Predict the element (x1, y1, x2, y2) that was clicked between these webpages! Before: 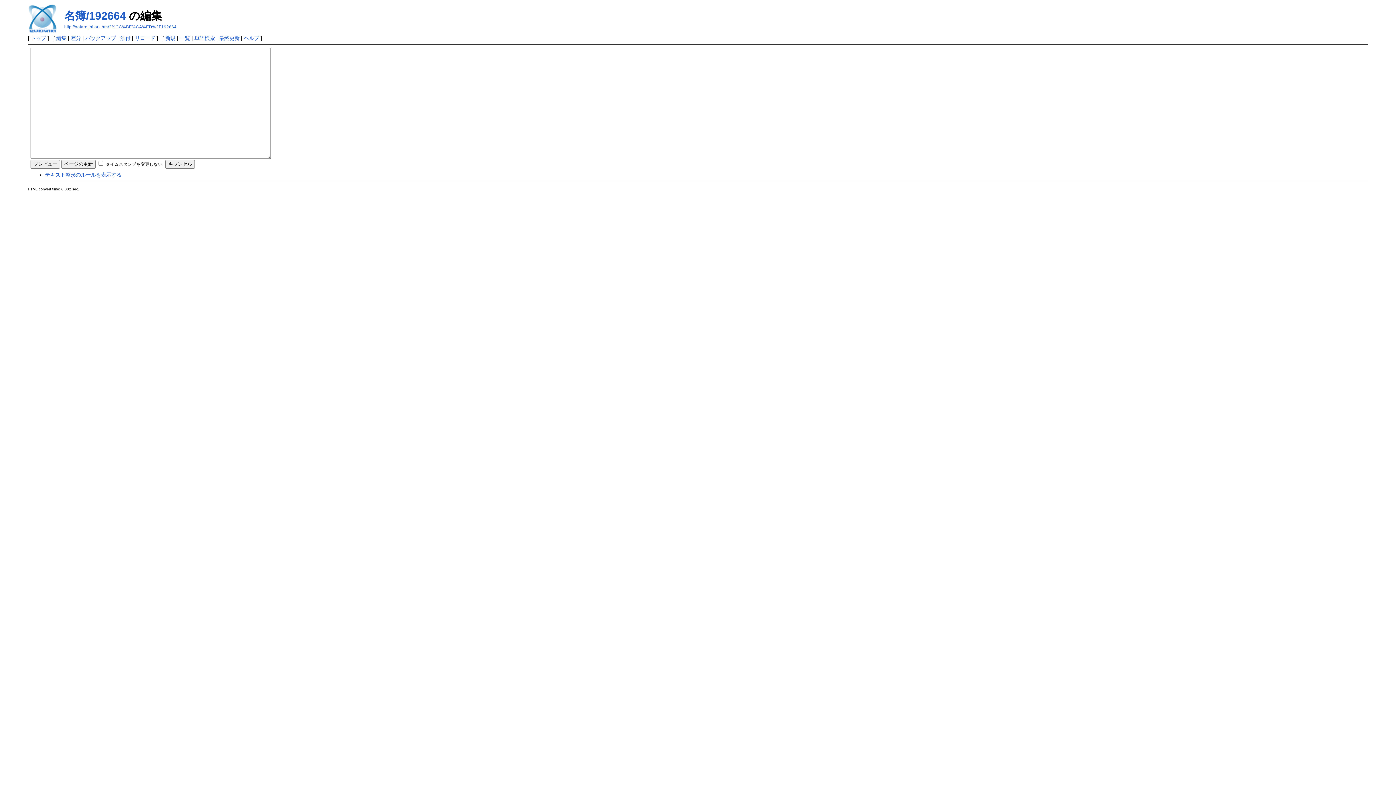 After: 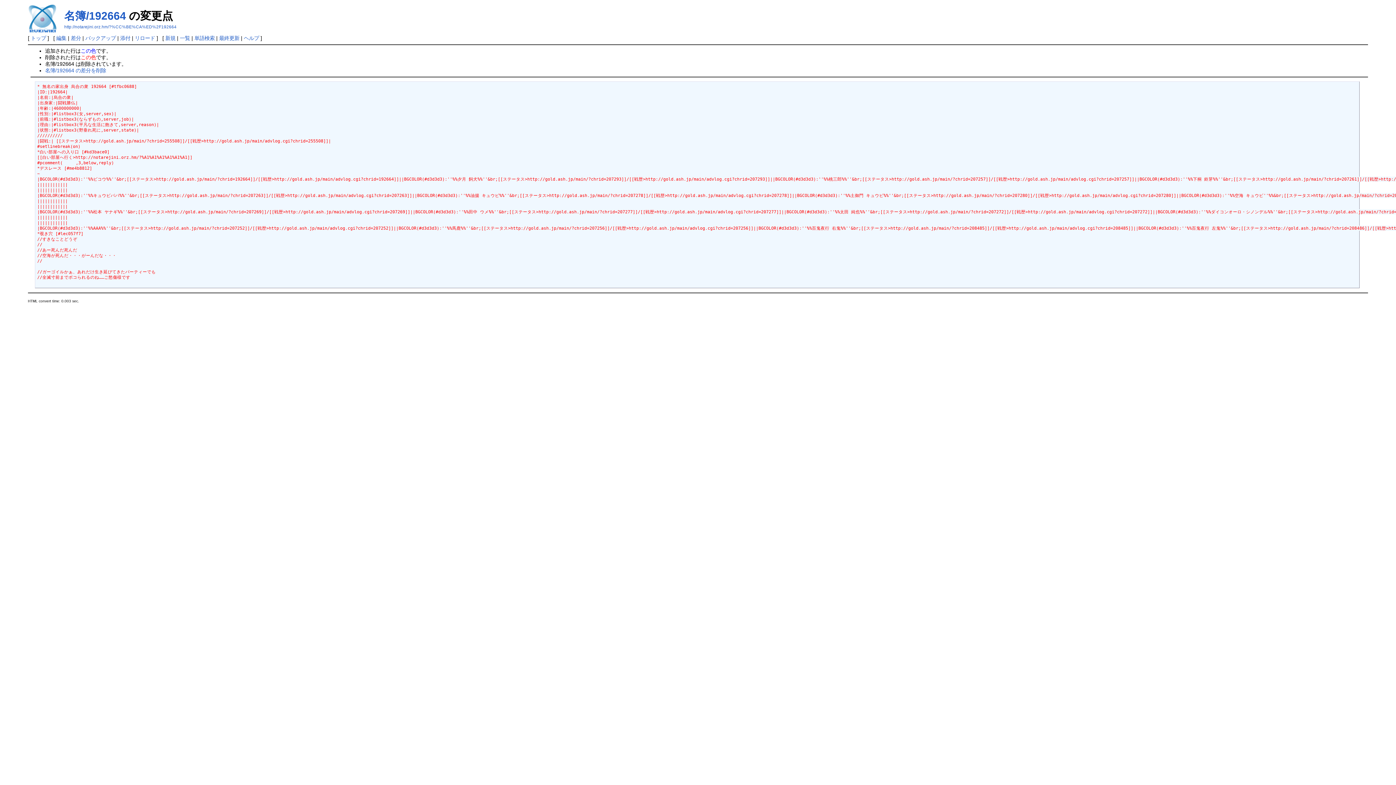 Action: label: 差分 bbox: (70, 35, 81, 41)